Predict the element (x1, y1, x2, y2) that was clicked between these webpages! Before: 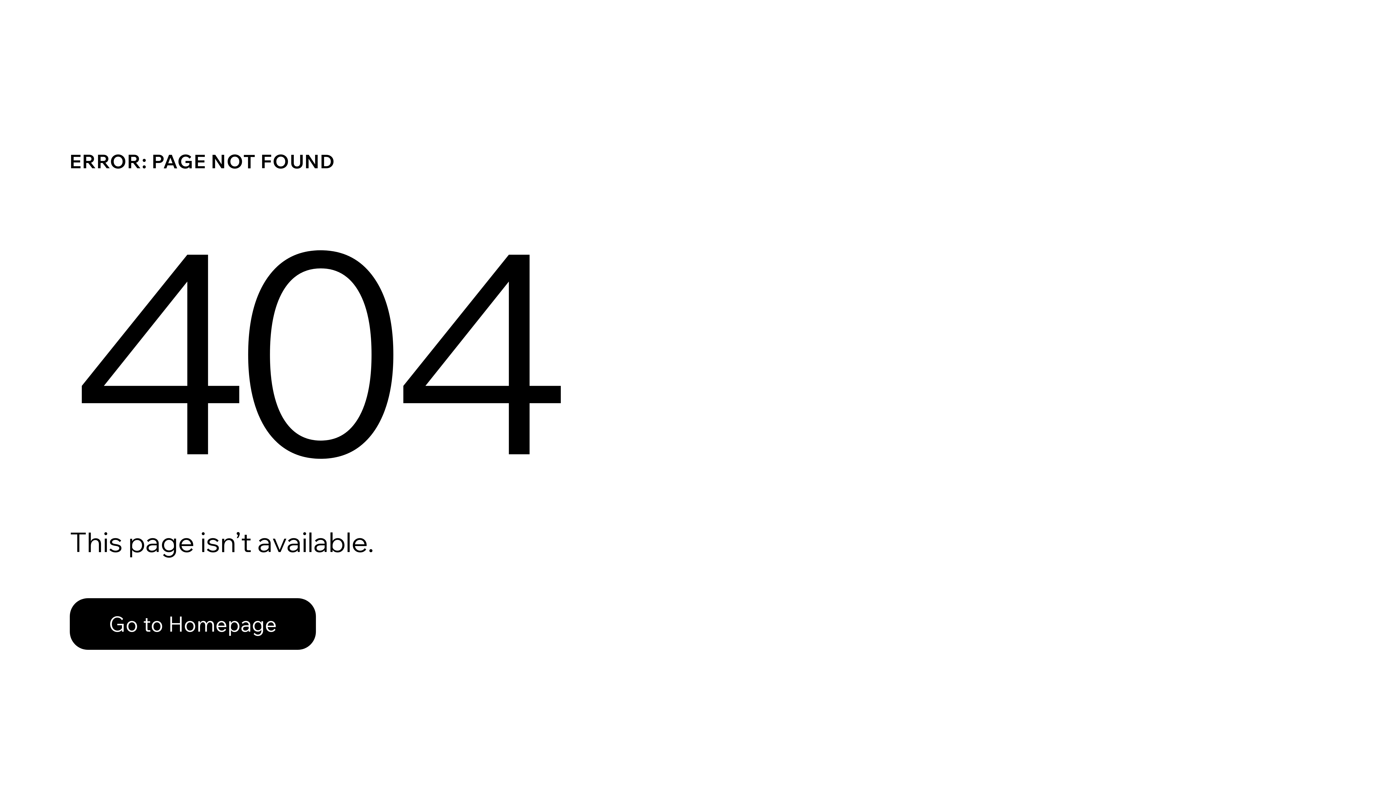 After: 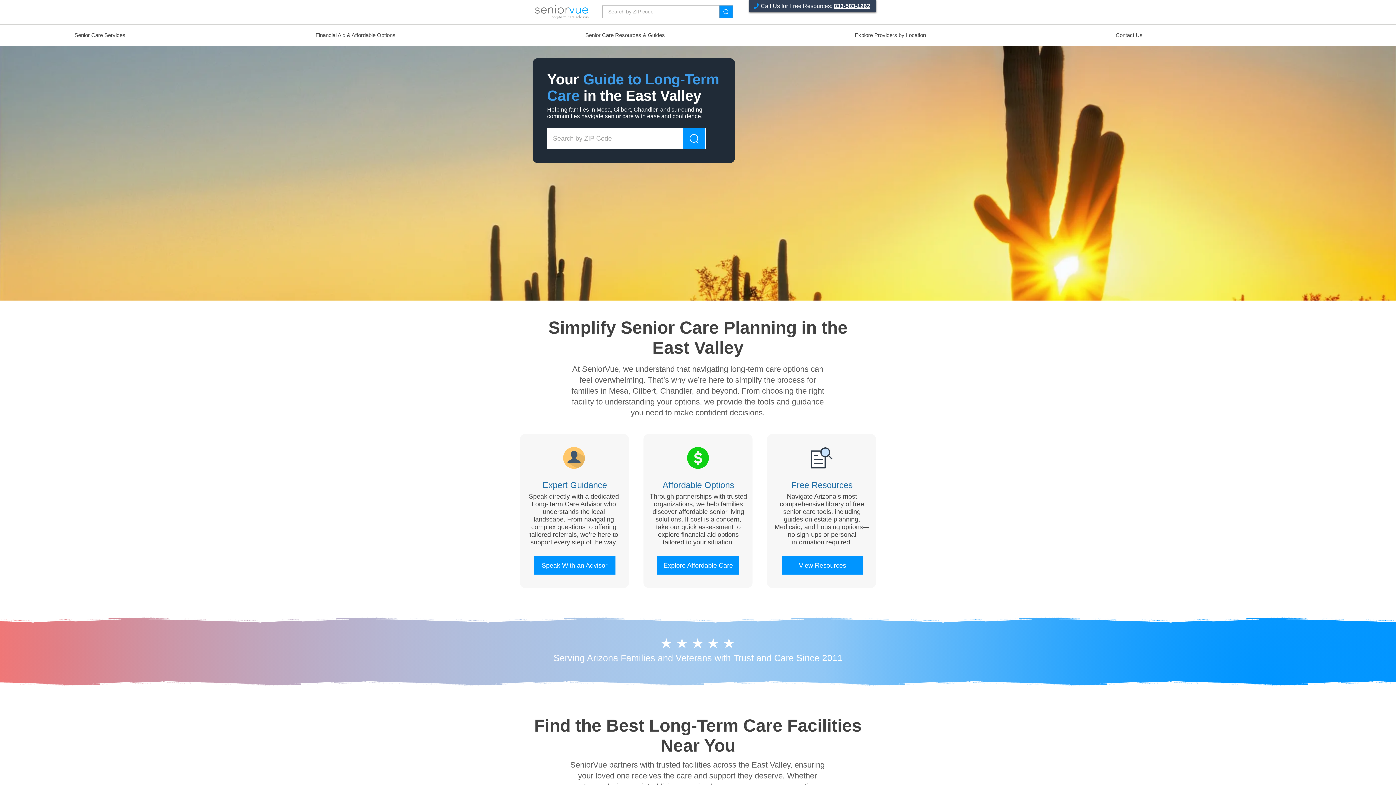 Action: label: Go to Homepage bbox: (69, 582, 768, 659)